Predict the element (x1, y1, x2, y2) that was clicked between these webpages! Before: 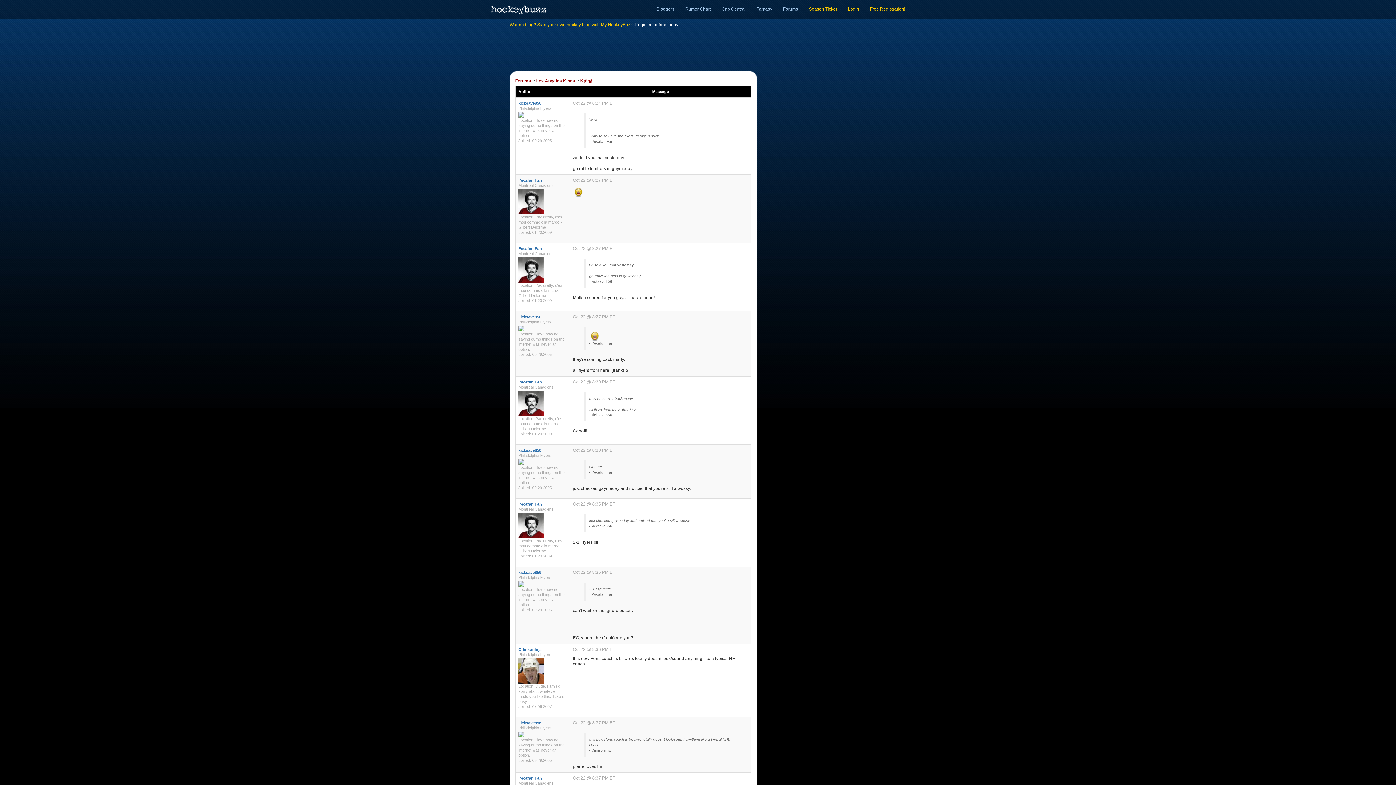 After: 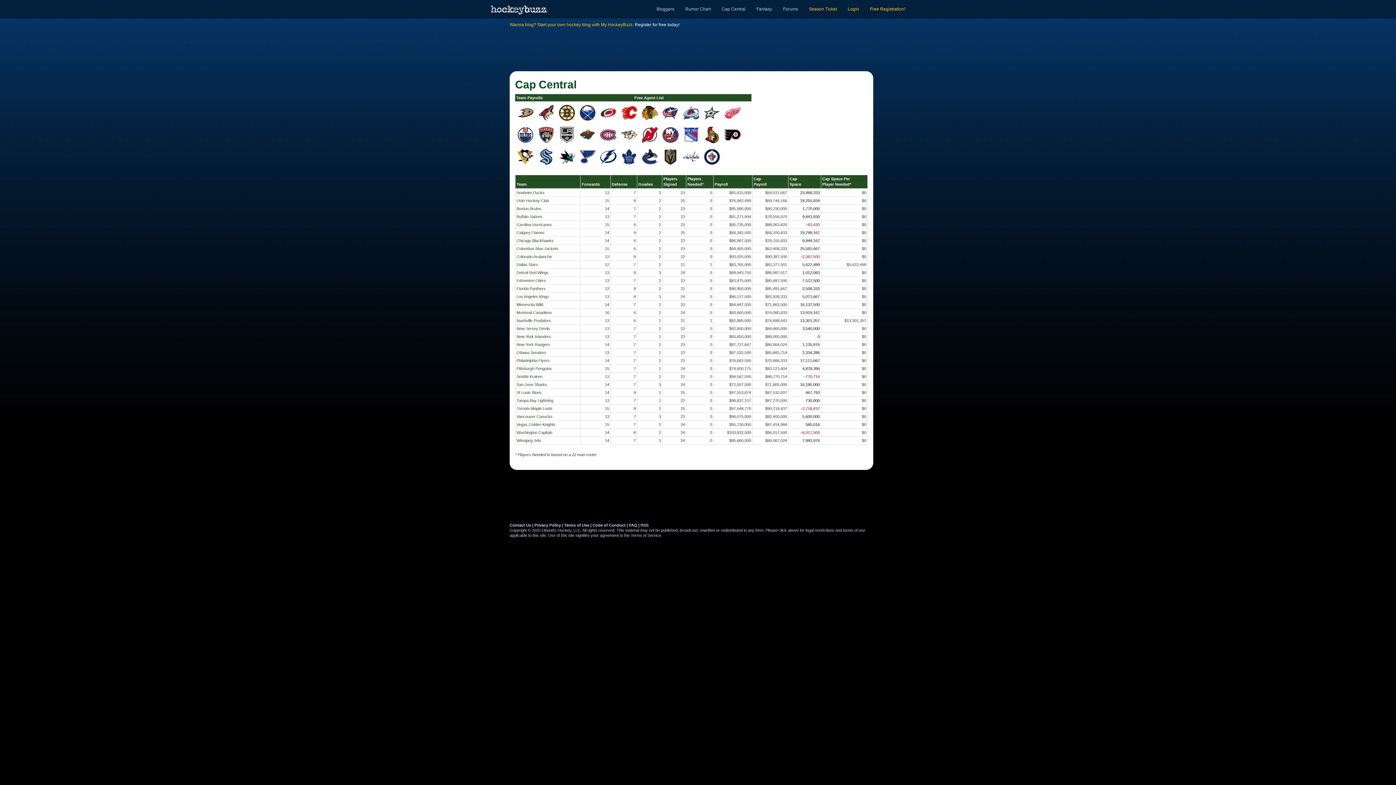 Action: label: Cap Central bbox: (716, 0, 751, 18)